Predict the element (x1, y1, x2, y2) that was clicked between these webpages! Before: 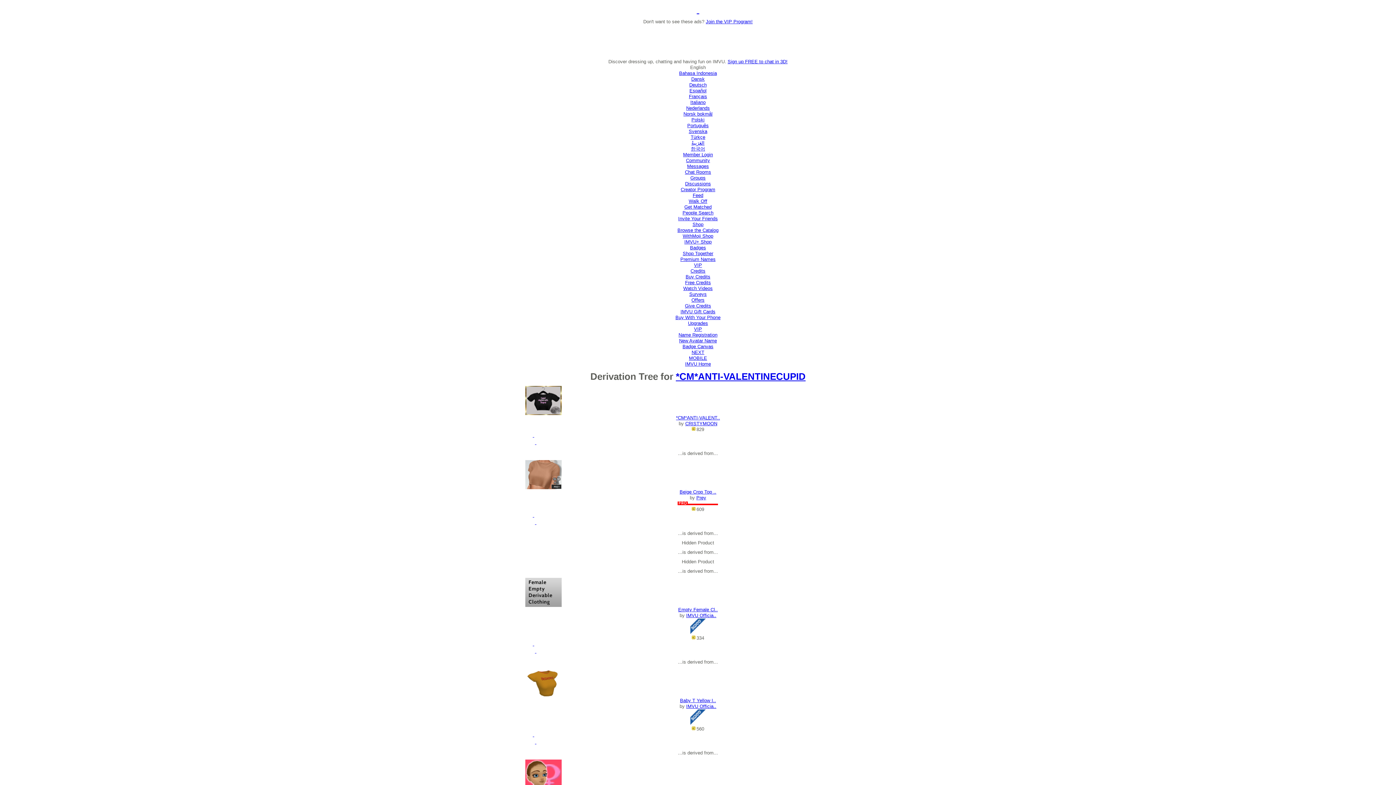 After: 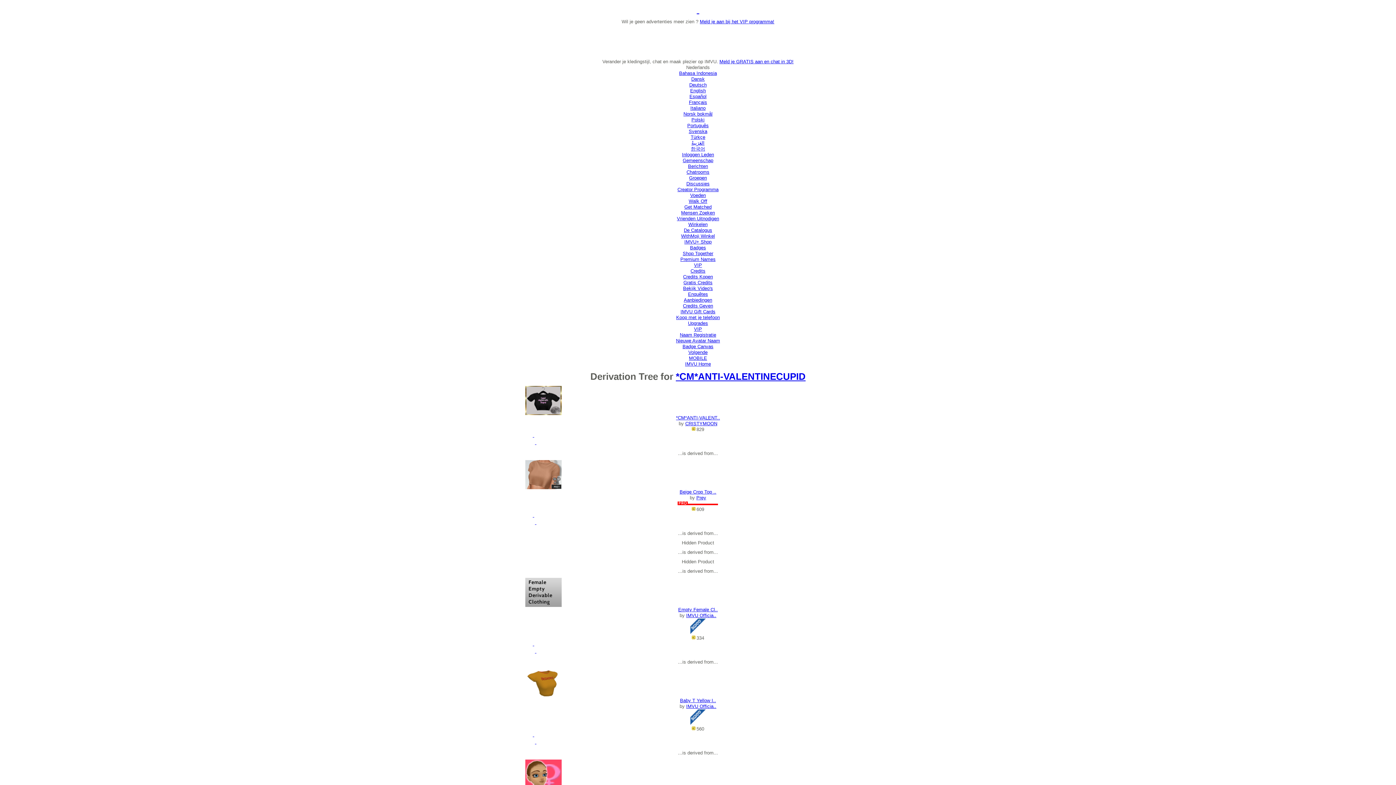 Action: bbox: (686, 105, 710, 110) label: Nederlands